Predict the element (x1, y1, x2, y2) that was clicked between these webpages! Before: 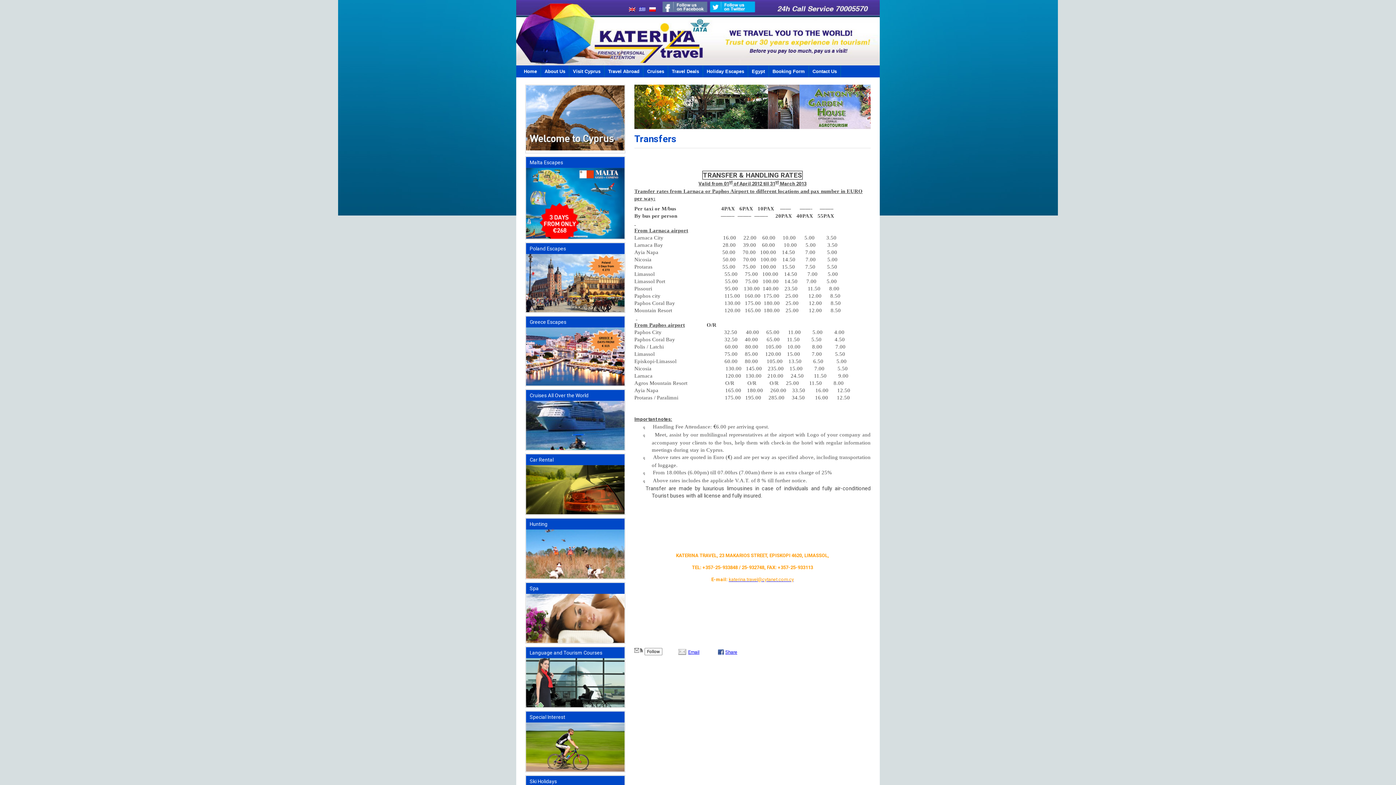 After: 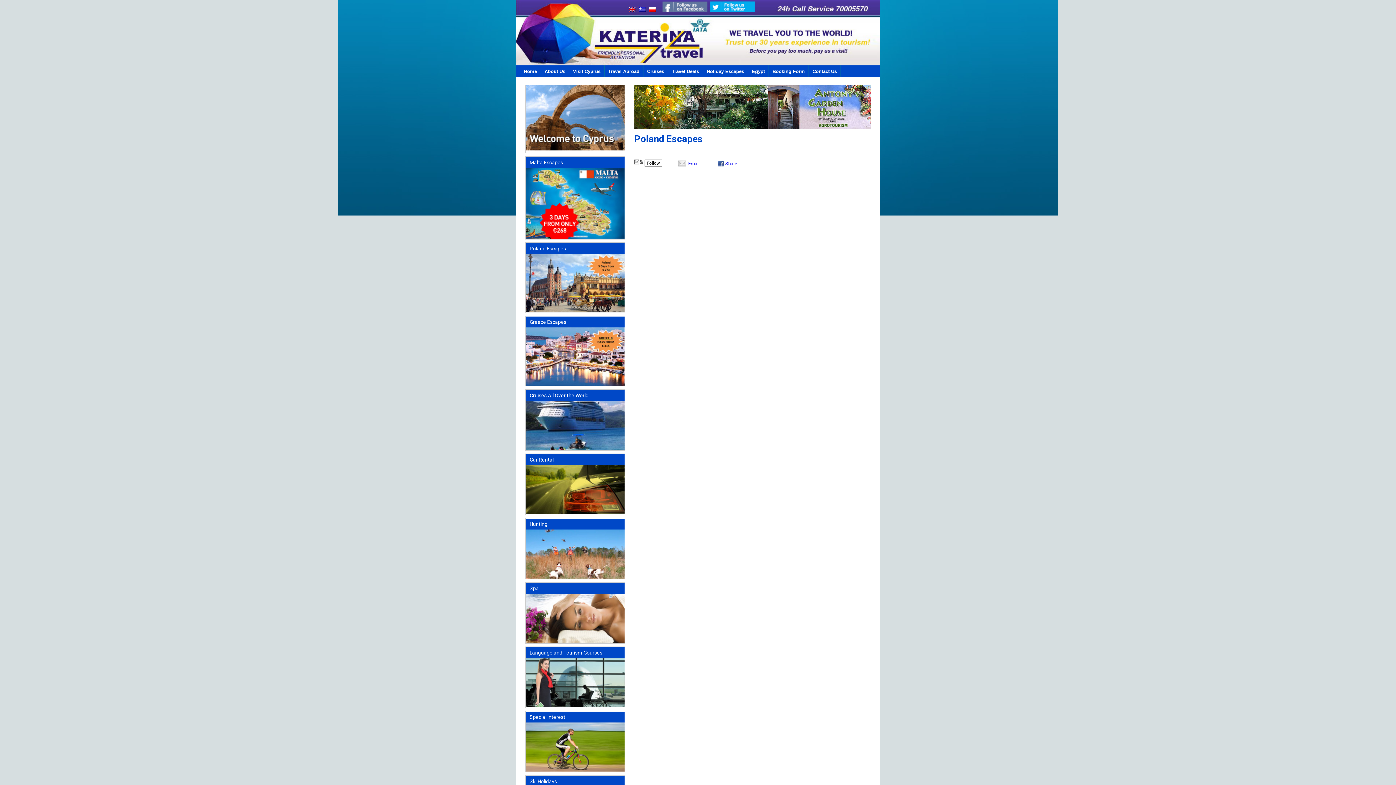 Action: bbox: (526, 308, 624, 313)